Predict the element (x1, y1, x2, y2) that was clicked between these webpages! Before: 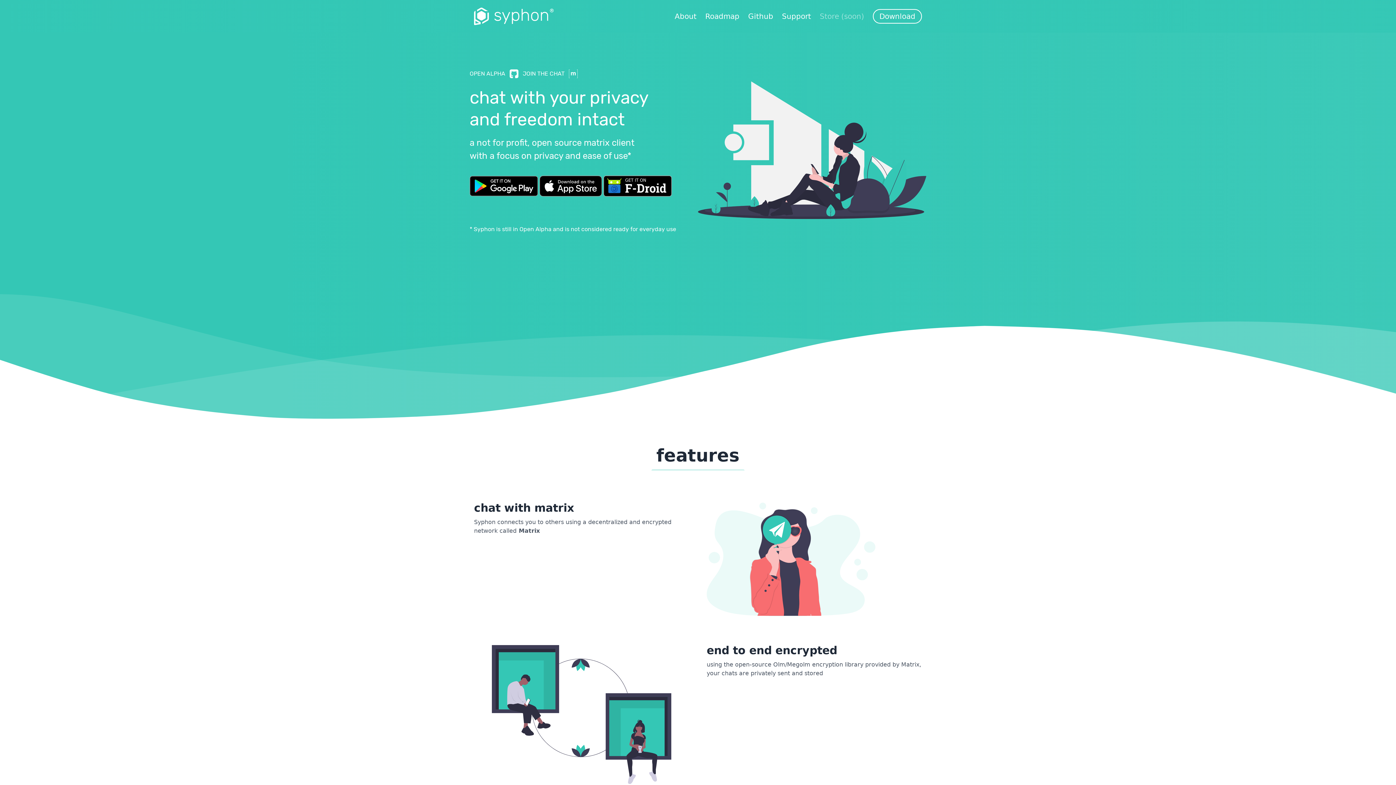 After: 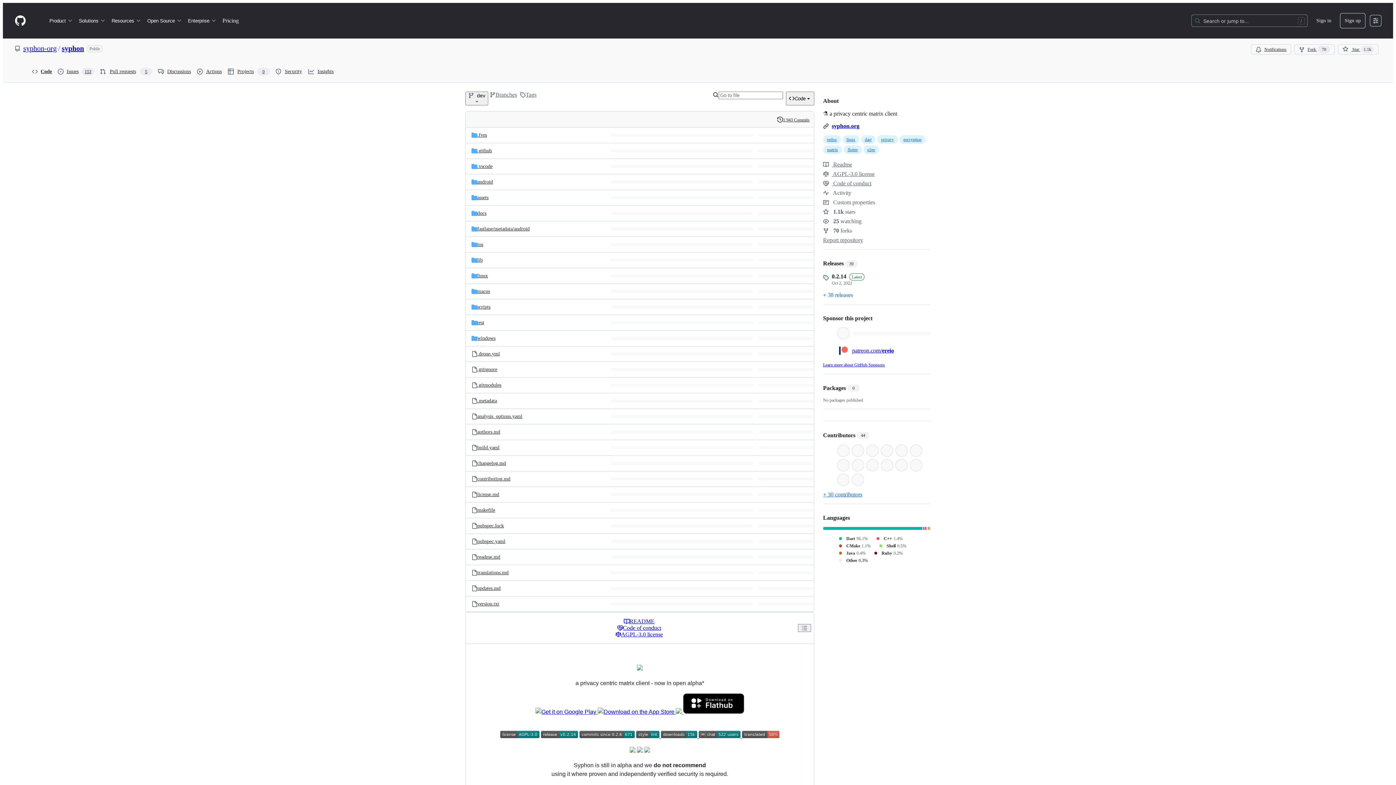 Action: label: Github bbox: (748, 11, 773, 21)